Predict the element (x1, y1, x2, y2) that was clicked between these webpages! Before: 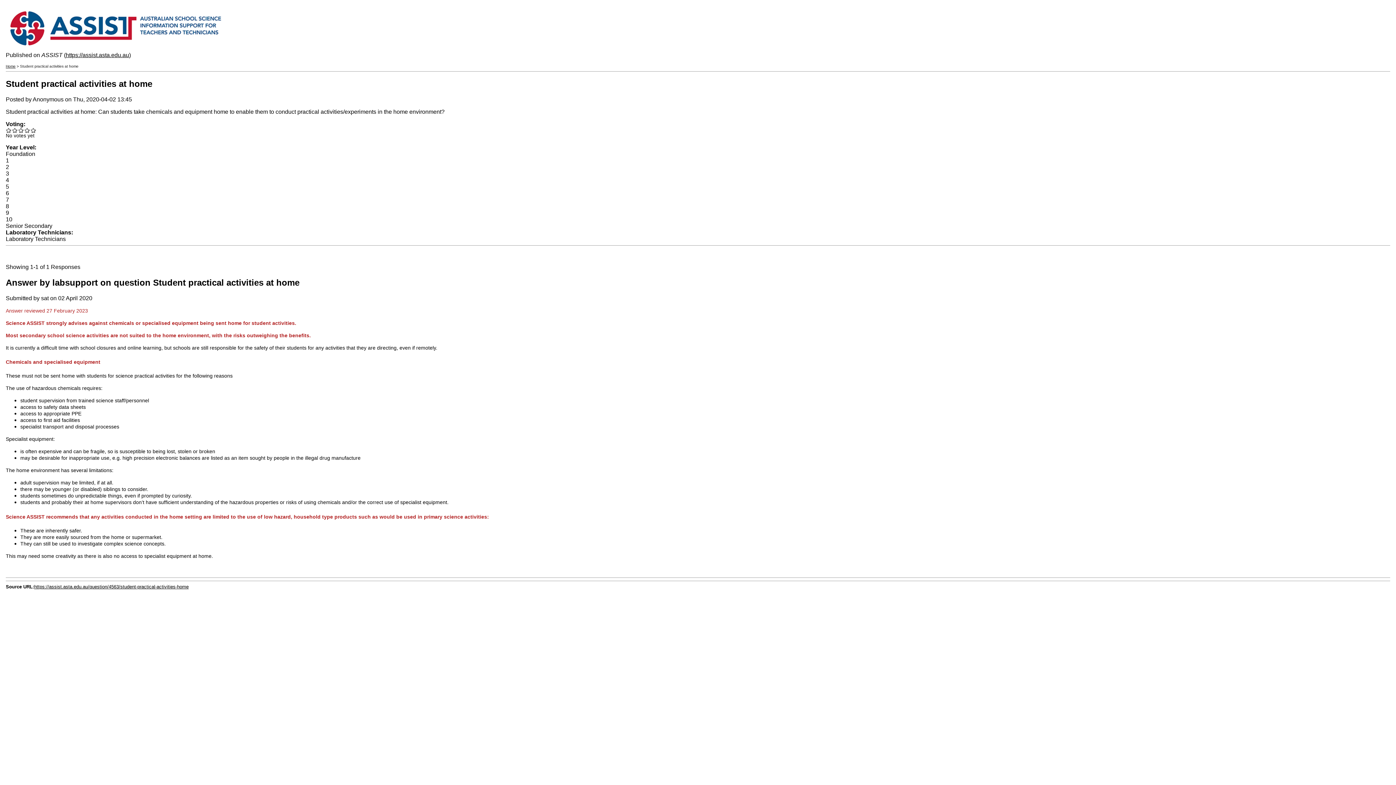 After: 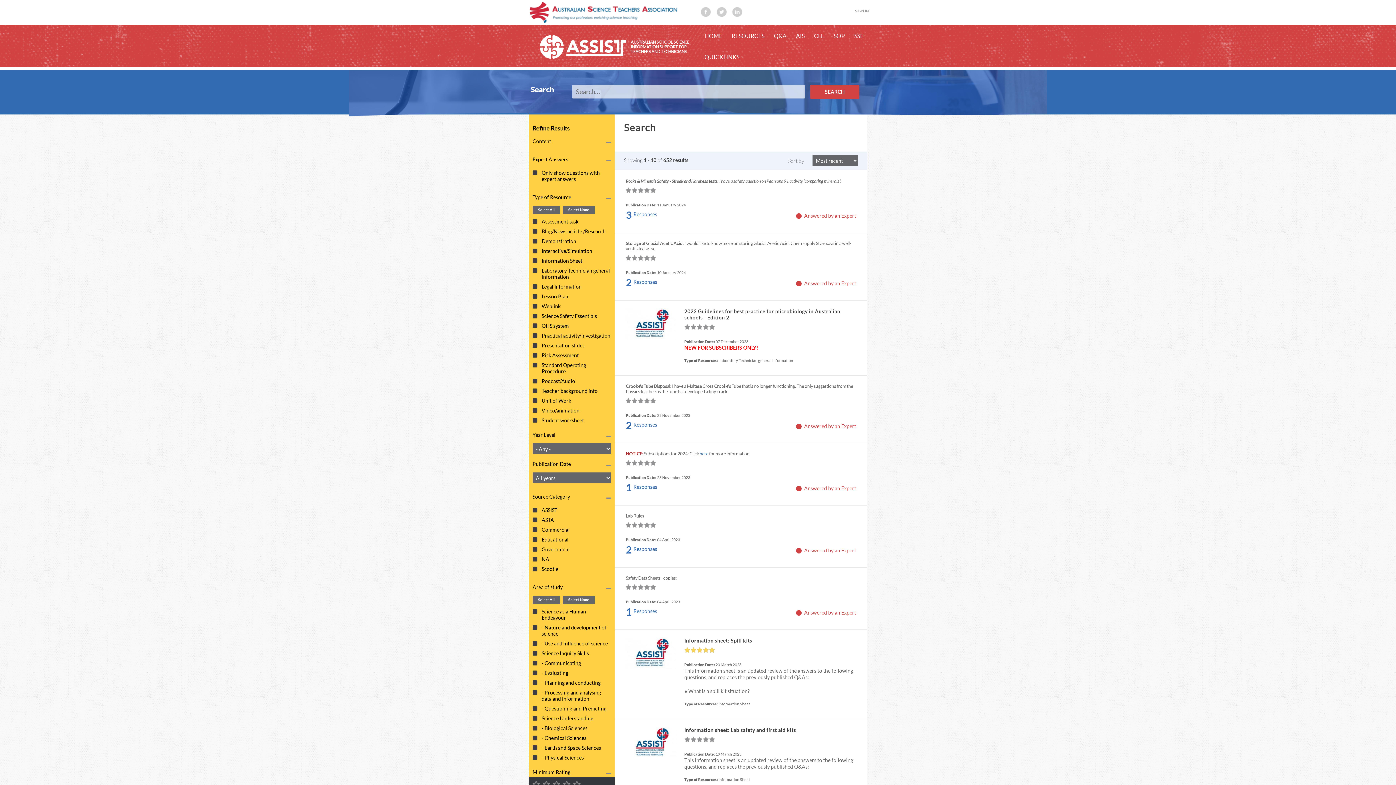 Action: label: 8 bbox: (5, 203, 9, 209)